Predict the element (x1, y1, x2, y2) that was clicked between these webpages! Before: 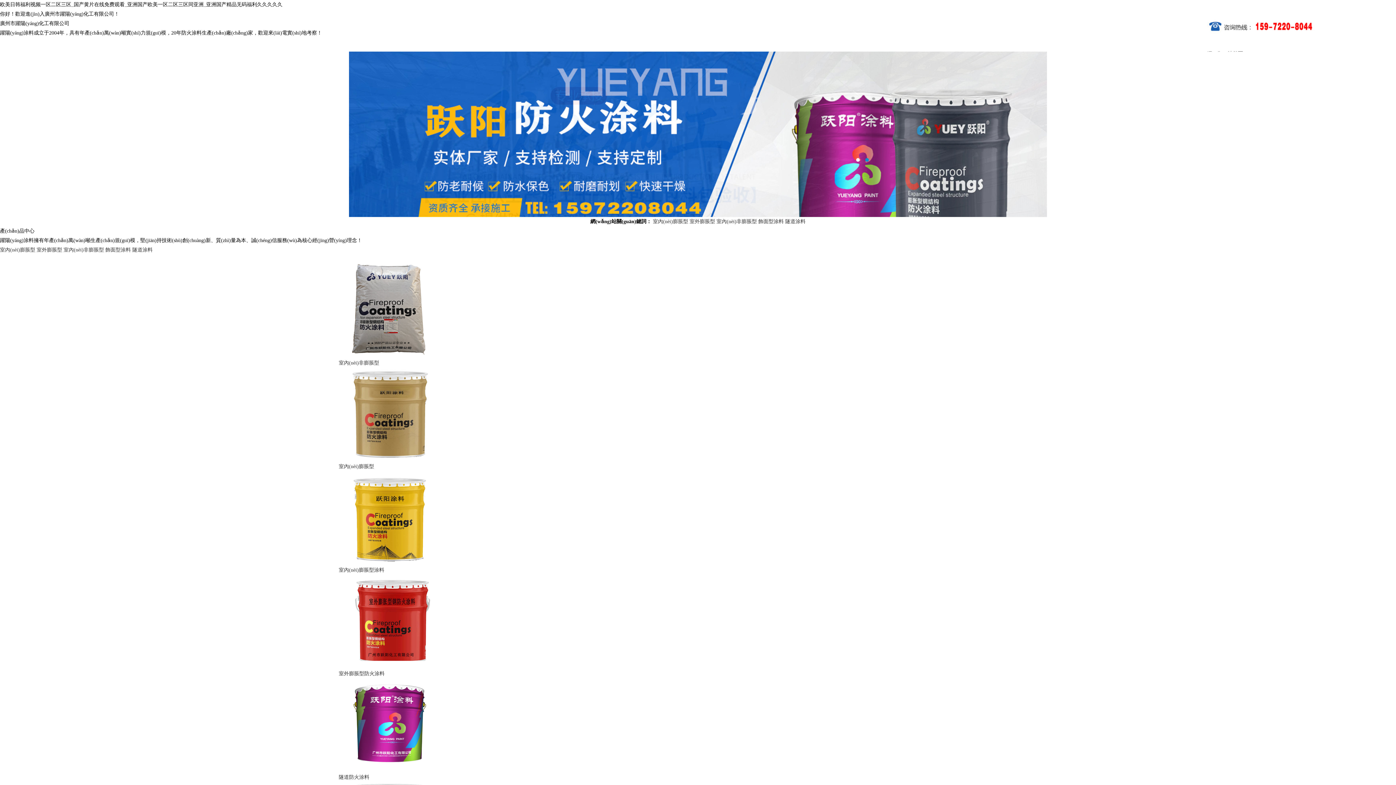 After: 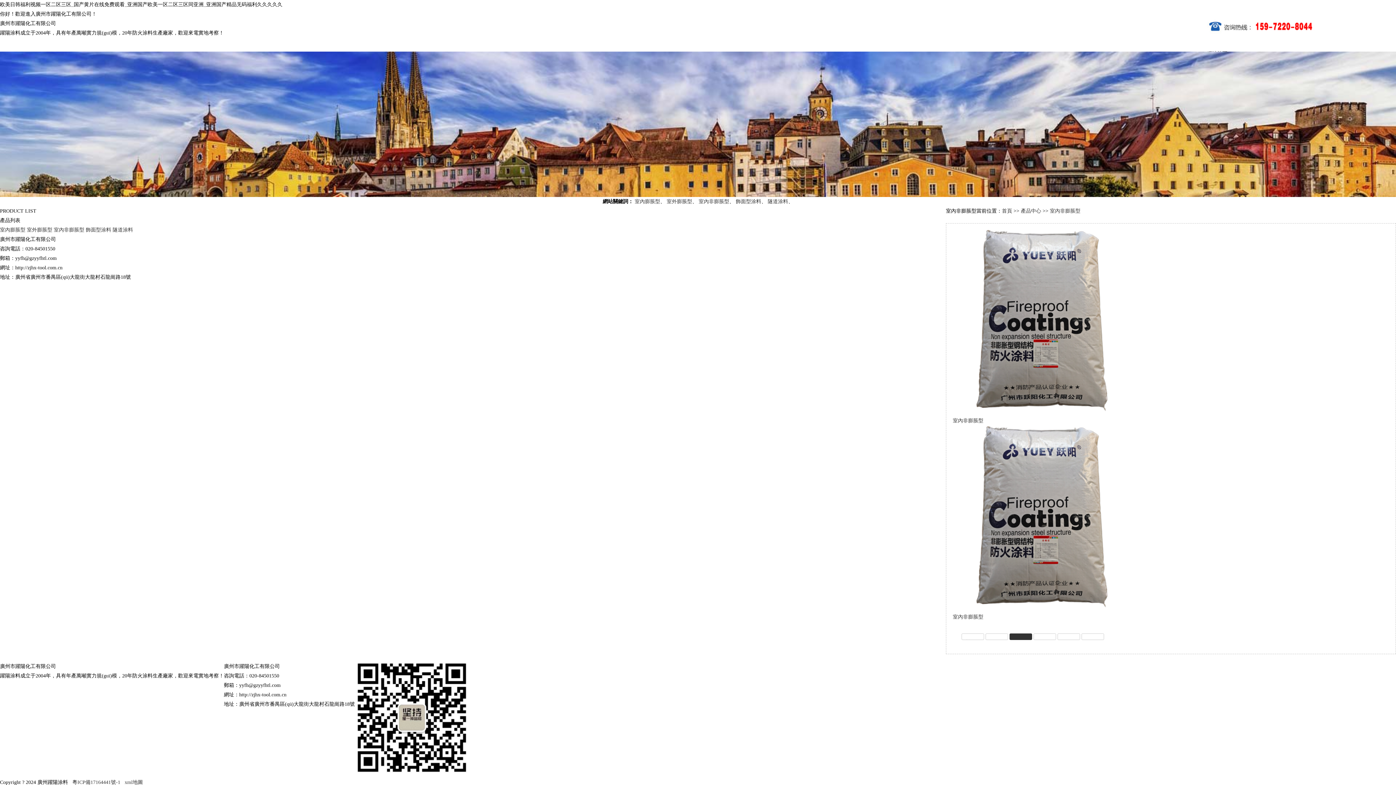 Action: bbox: (716, 218, 757, 224) label: 室內(nèi)非膨脹型